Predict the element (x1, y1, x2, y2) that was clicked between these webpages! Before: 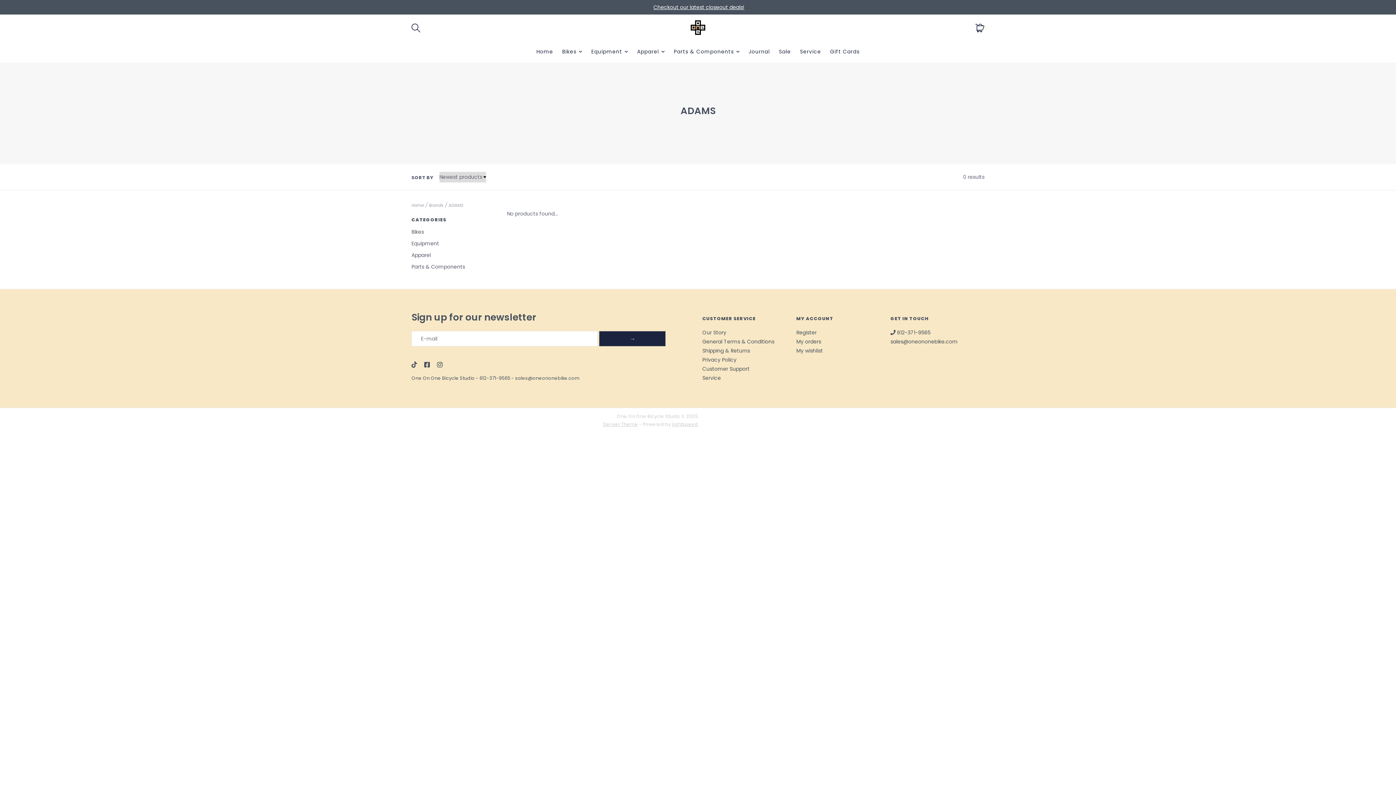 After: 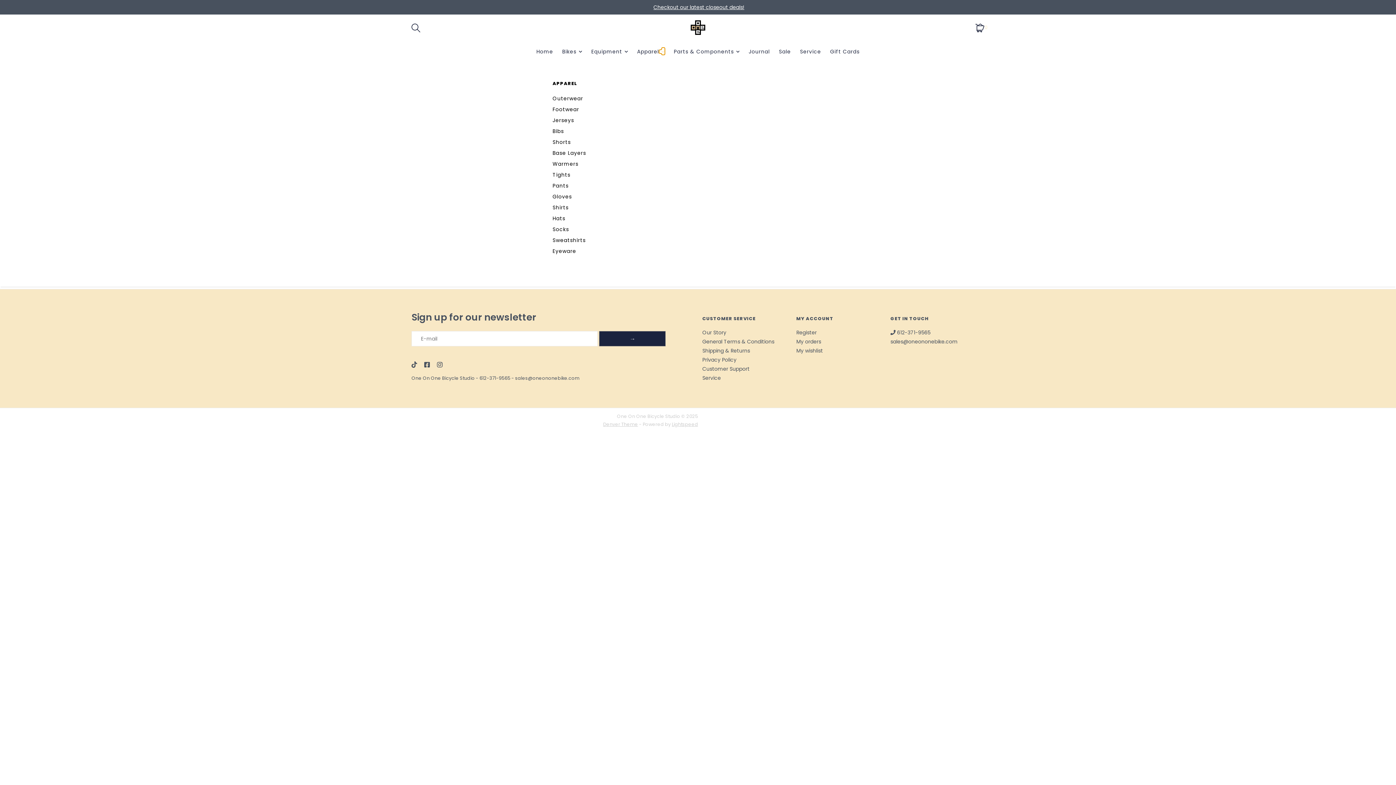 Action: bbox: (659, 49, 664, 53)